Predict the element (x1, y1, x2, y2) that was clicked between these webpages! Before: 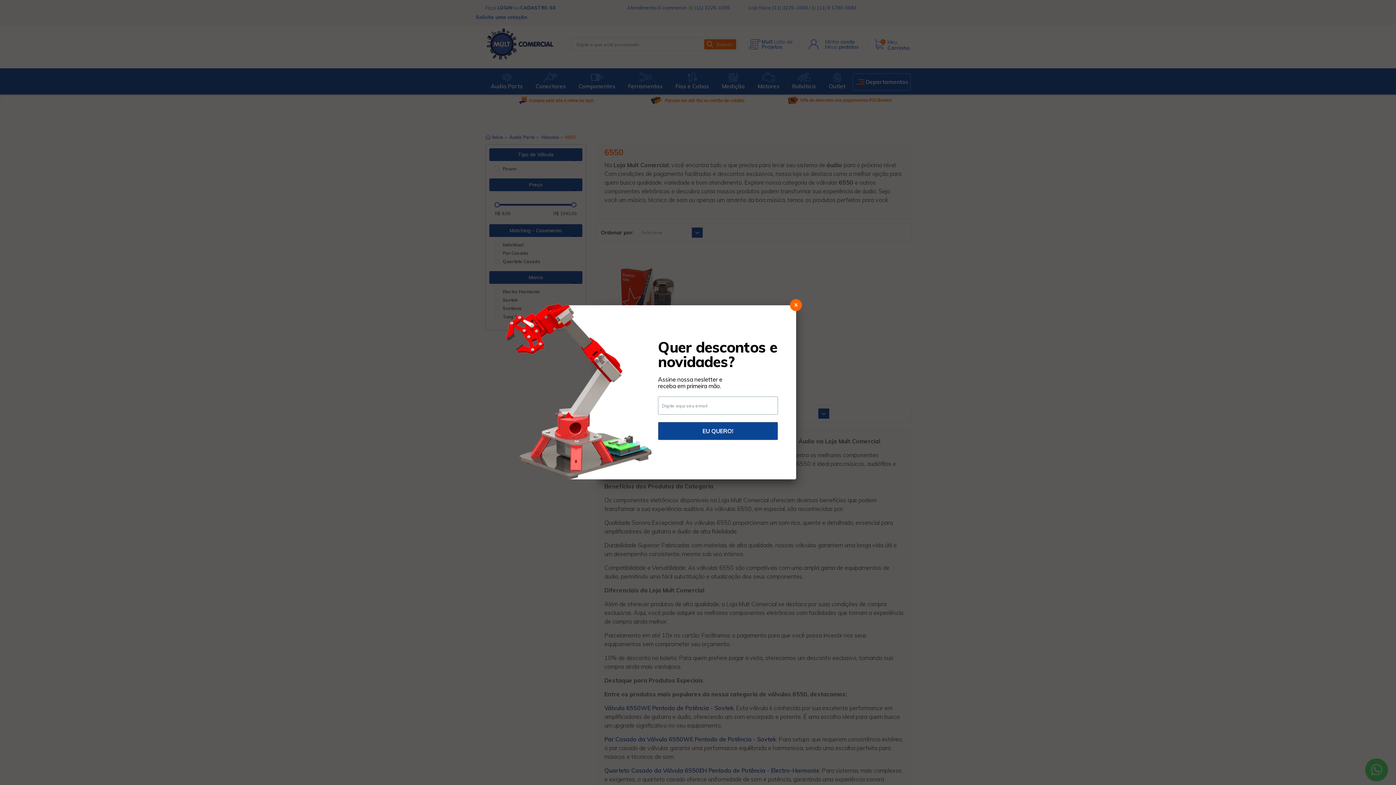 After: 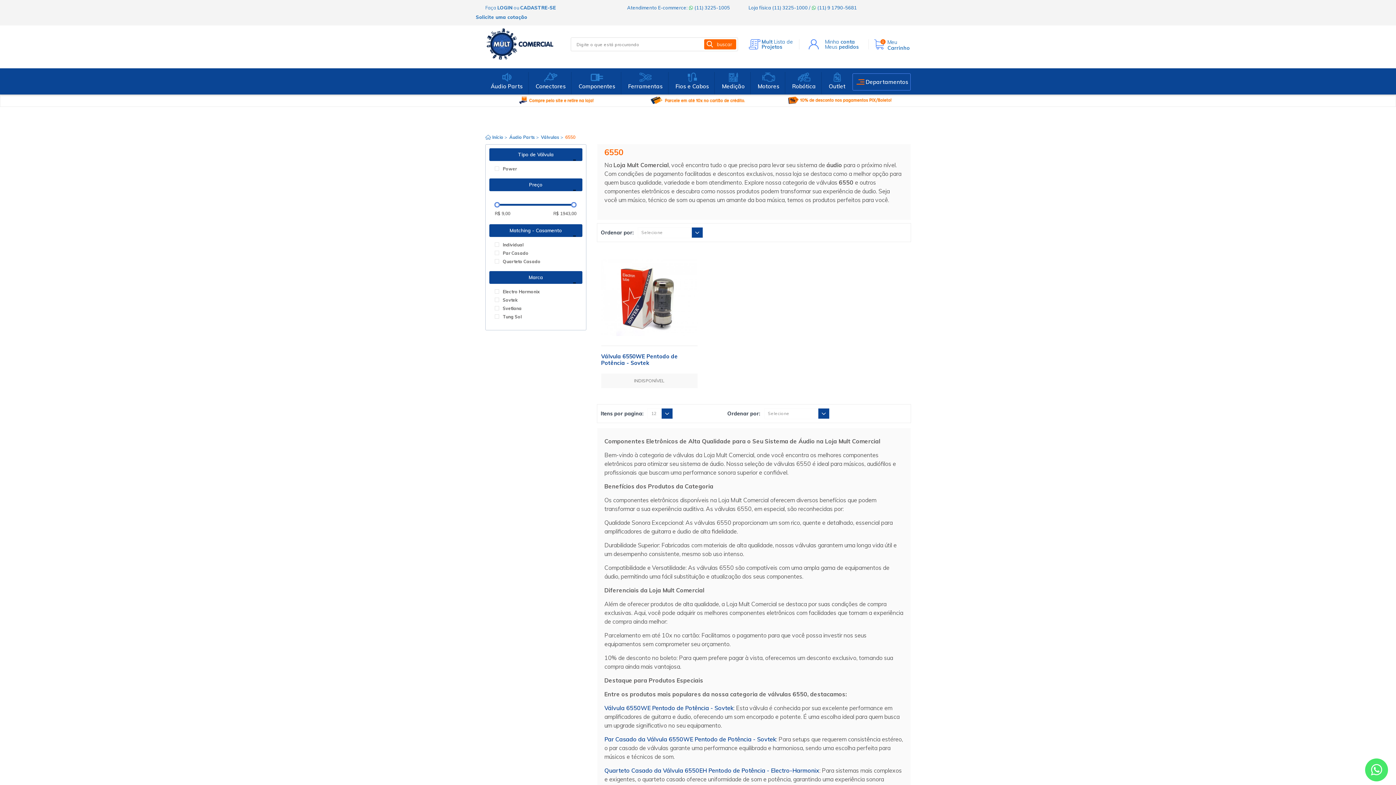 Action: bbox: (789, 298, 802, 312)